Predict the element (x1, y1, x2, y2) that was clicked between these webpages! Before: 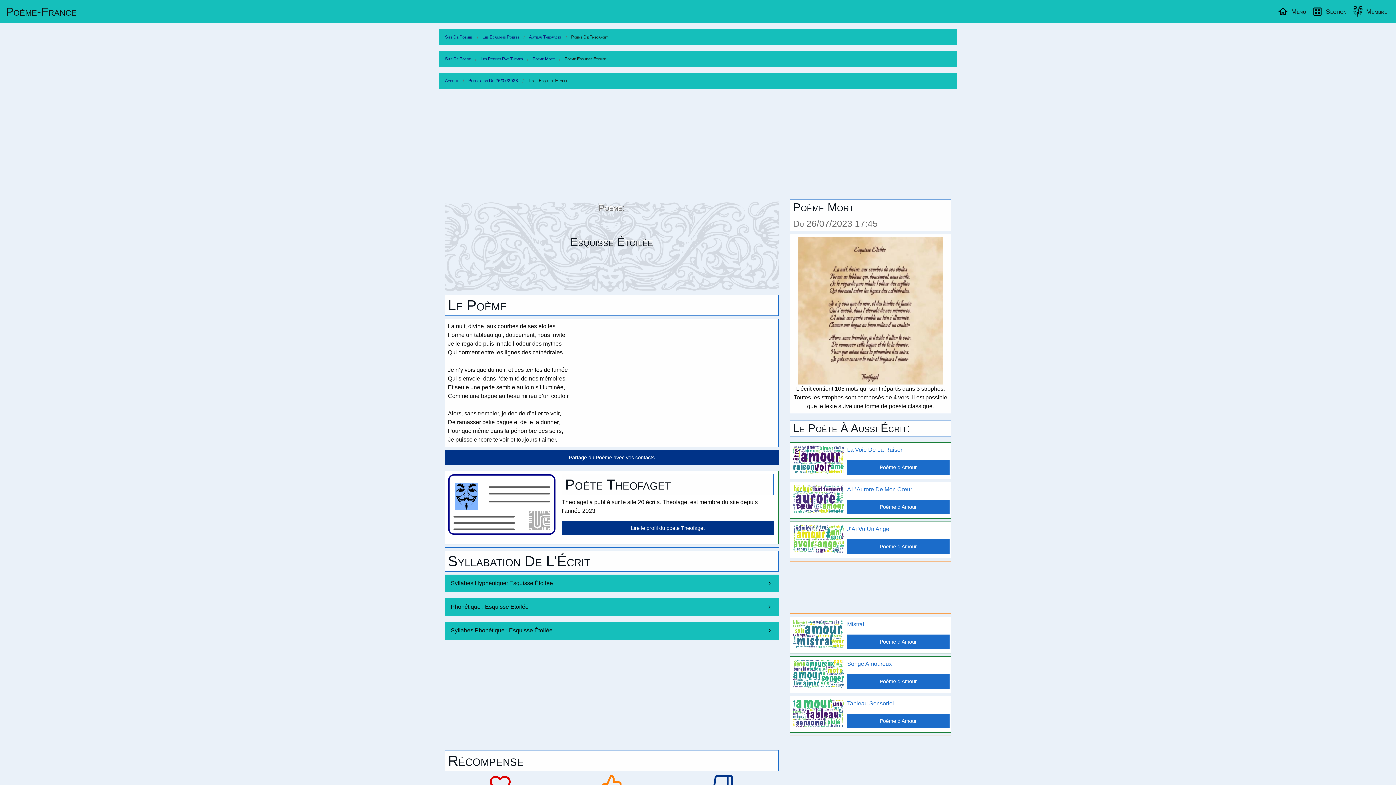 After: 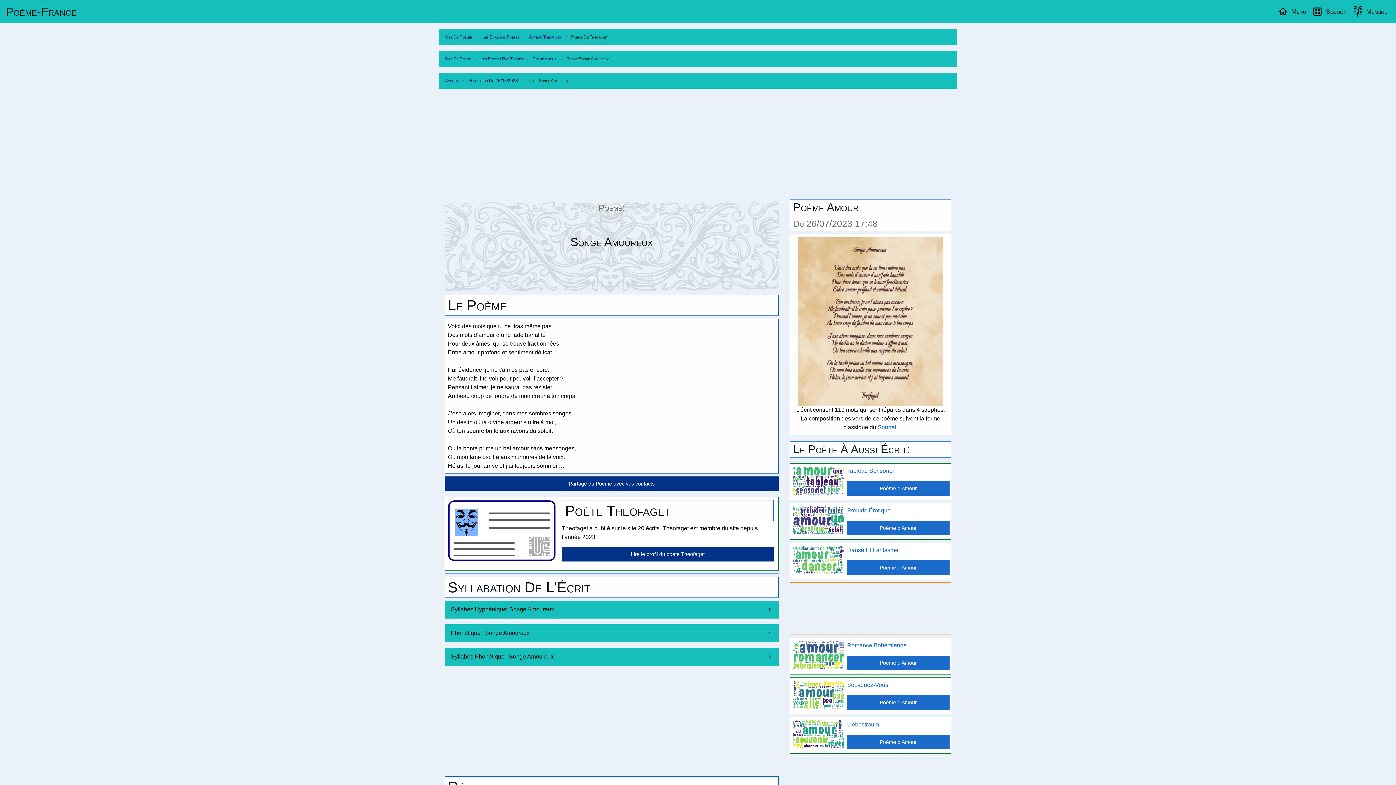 Action: bbox: (847, 661, 892, 667) label: Songe Amoureux